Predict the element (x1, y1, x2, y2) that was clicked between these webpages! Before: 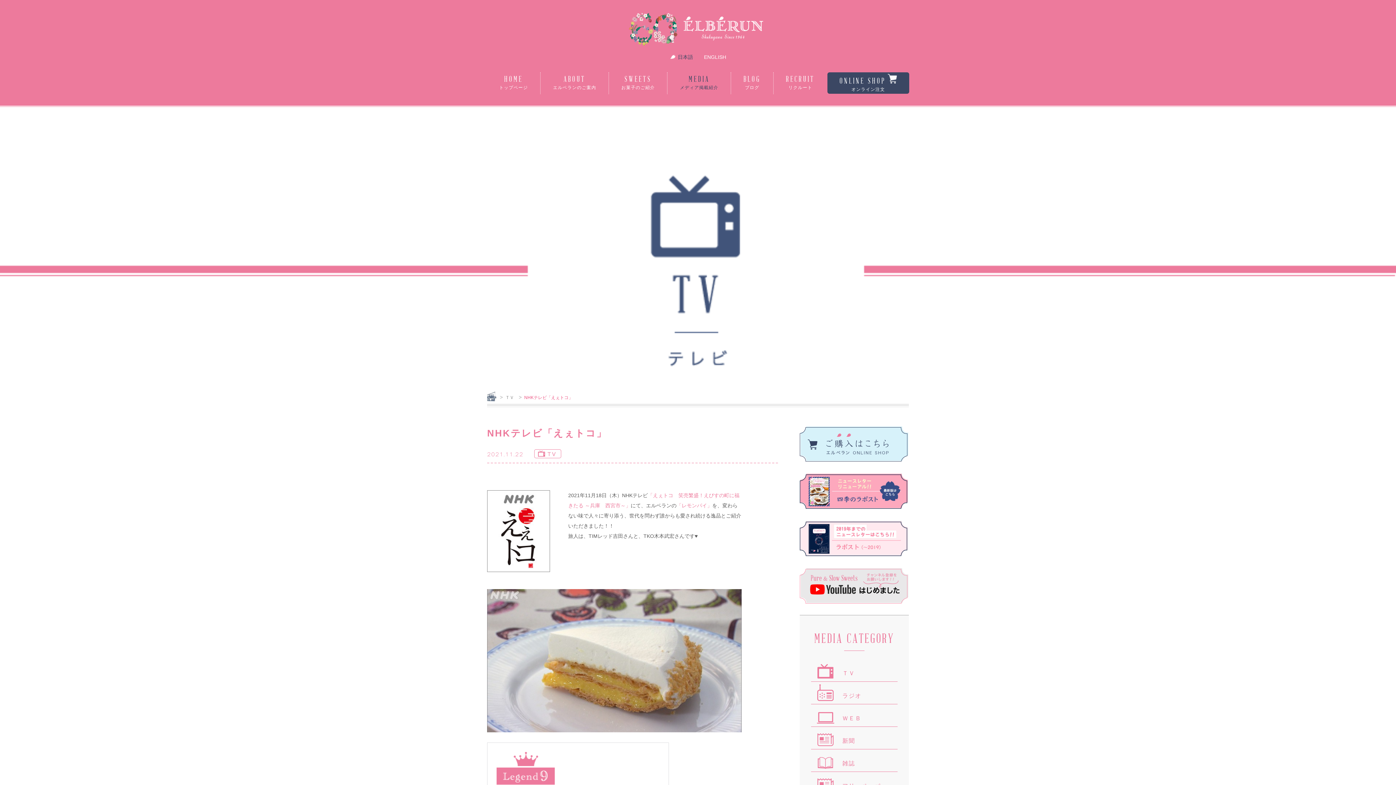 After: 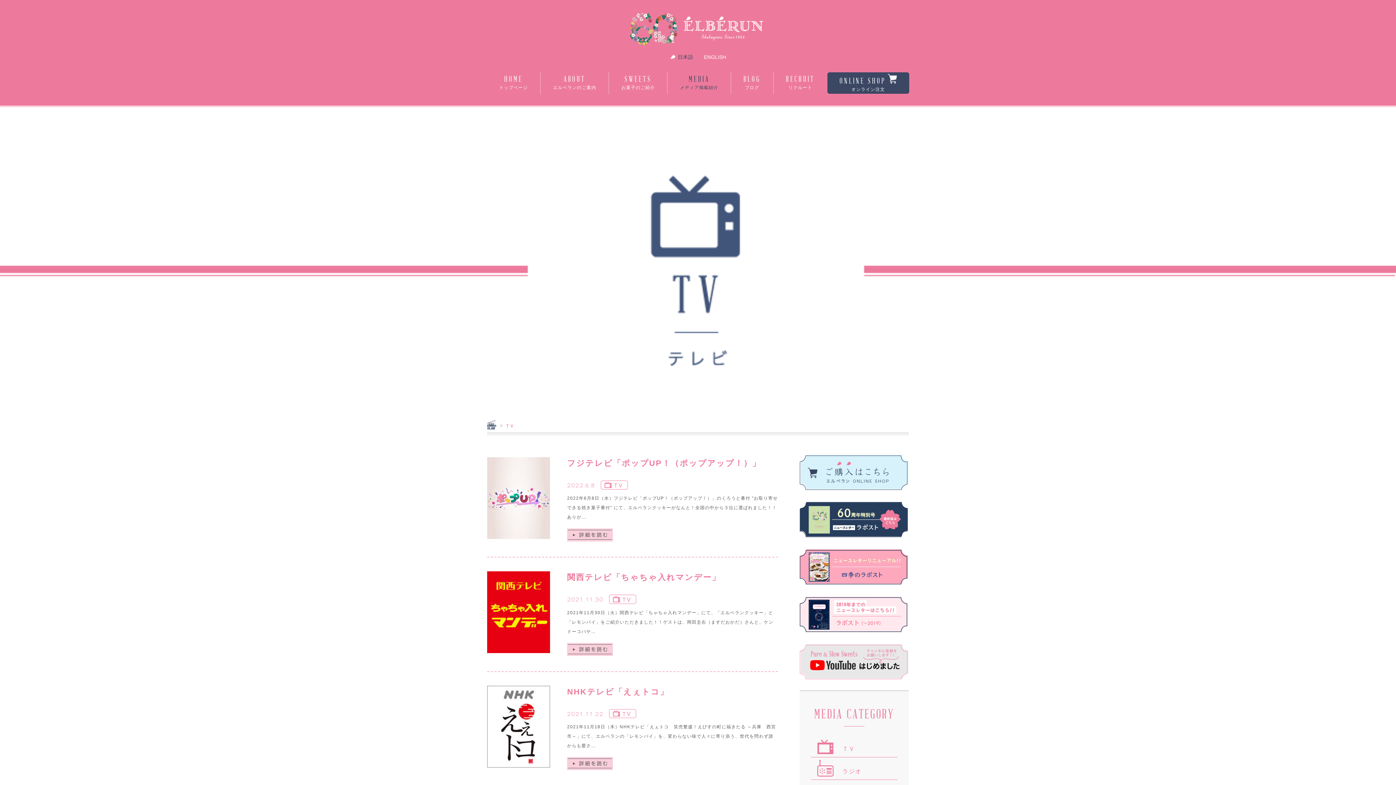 Action: label: ＴＶ bbox: (817, 662, 855, 686)